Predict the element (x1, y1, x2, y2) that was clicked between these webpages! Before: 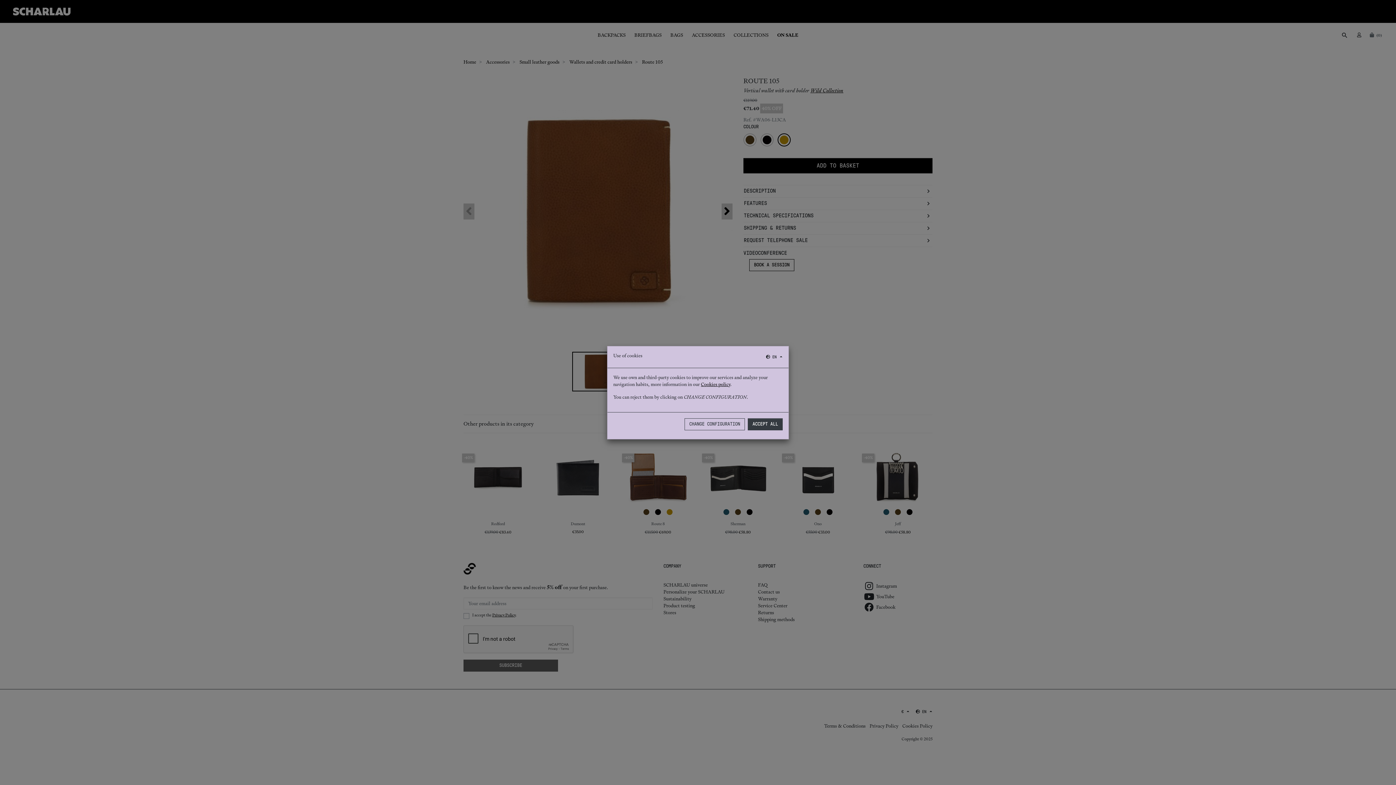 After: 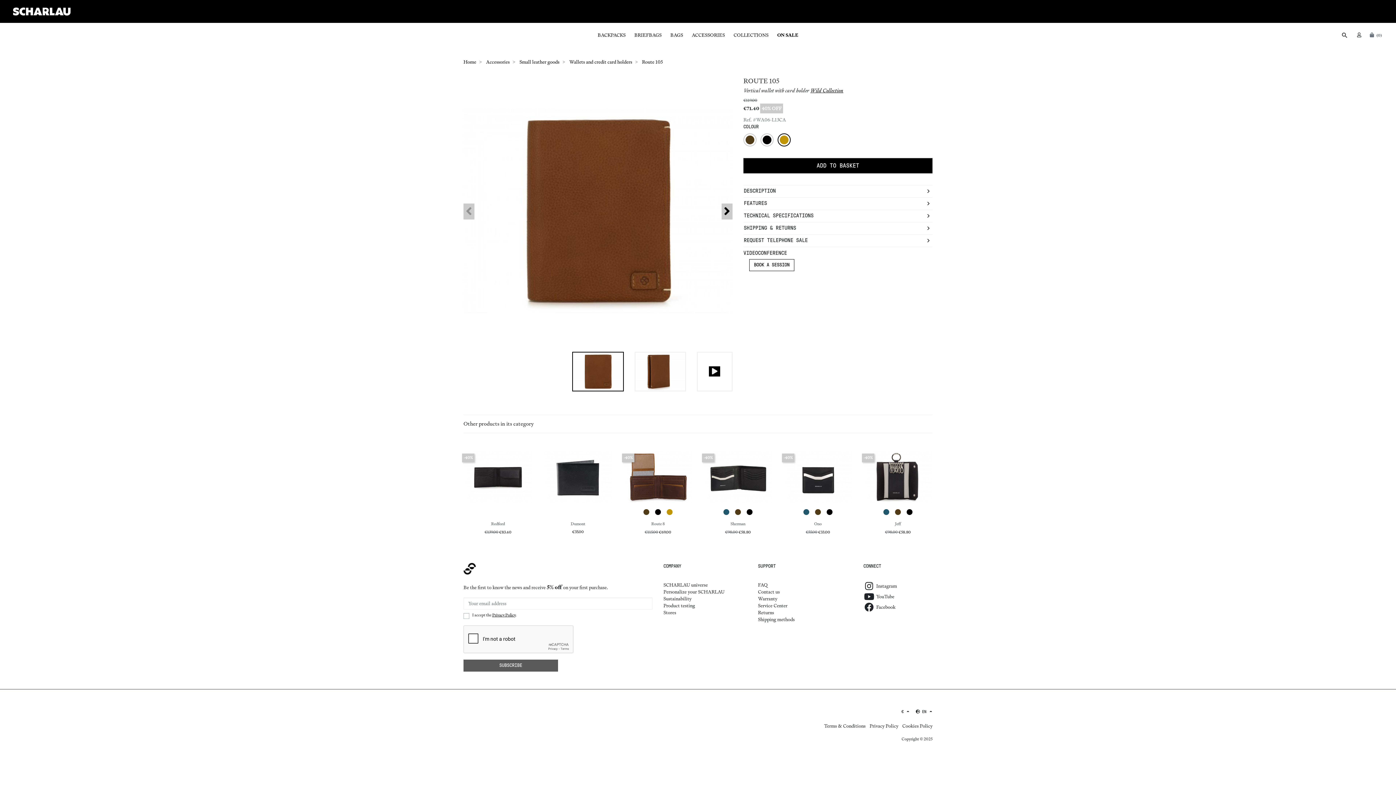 Action: bbox: (748, 418, 782, 430) label: ACCEPT ALL